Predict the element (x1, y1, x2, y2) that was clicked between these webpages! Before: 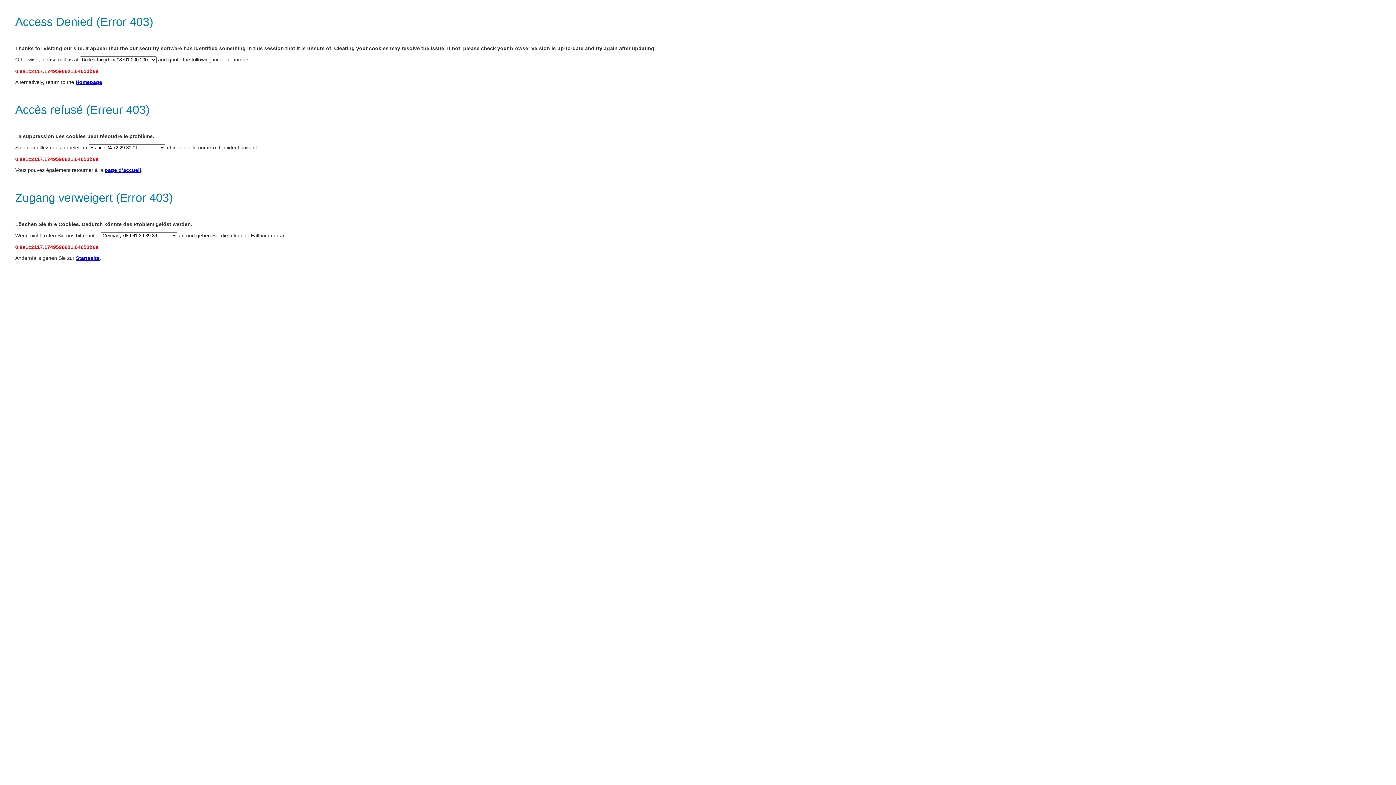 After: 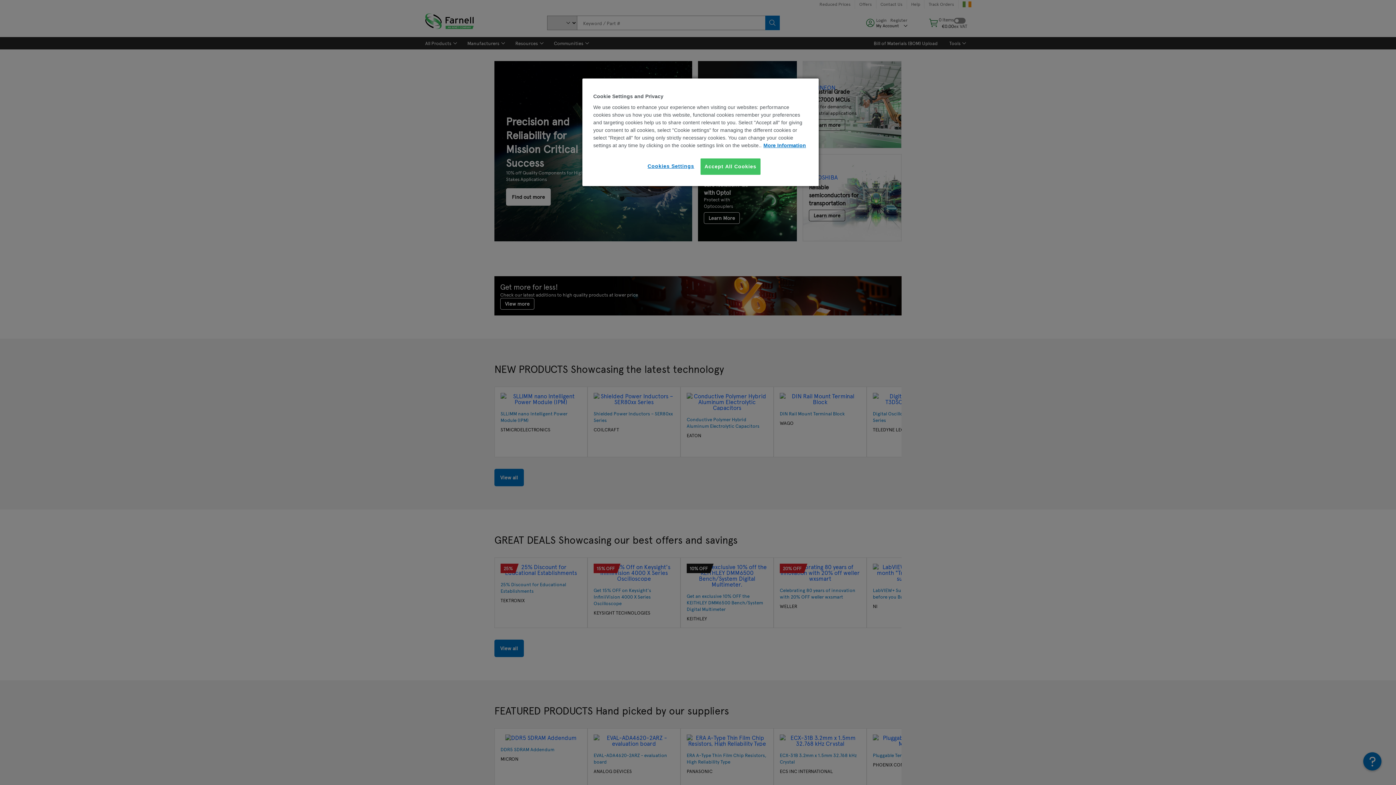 Action: bbox: (75, 79, 102, 85) label: Homepage